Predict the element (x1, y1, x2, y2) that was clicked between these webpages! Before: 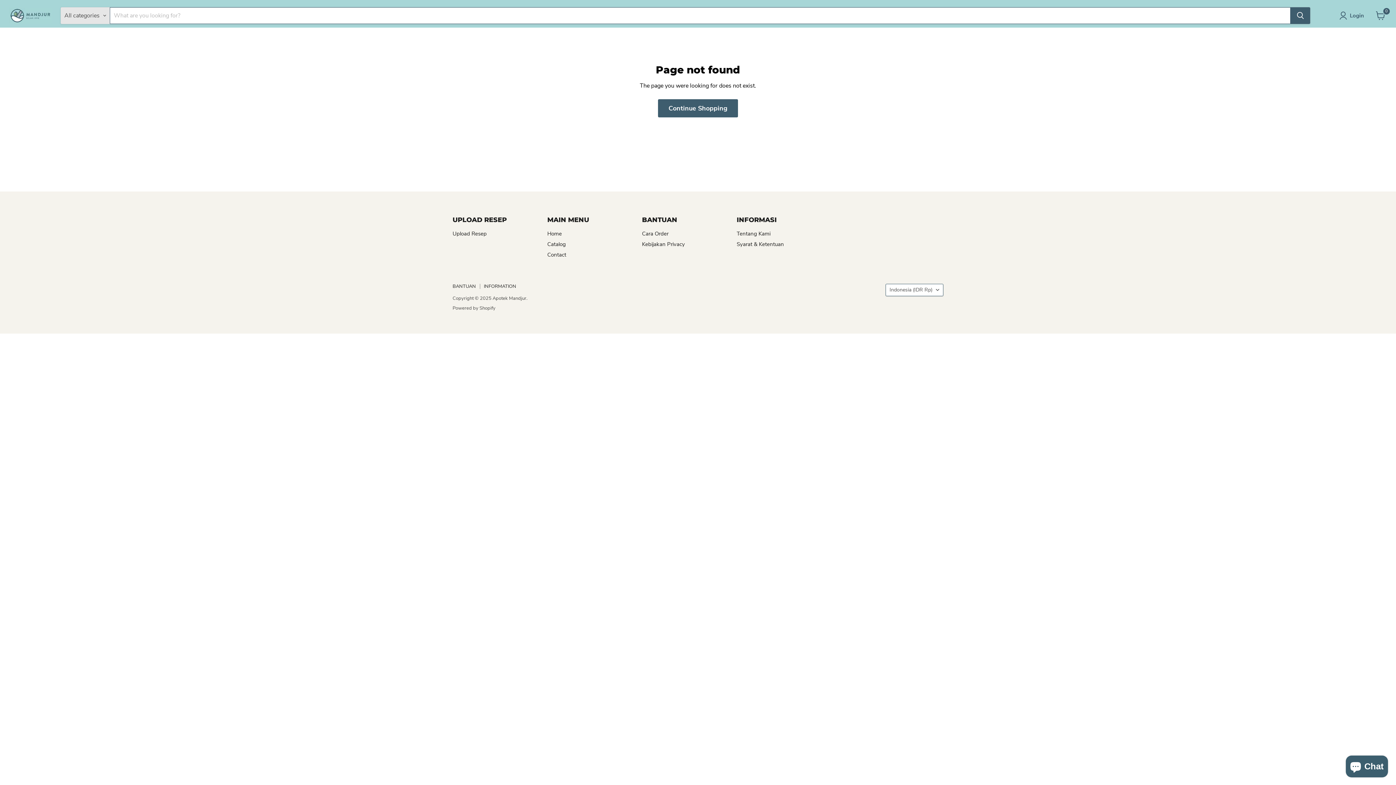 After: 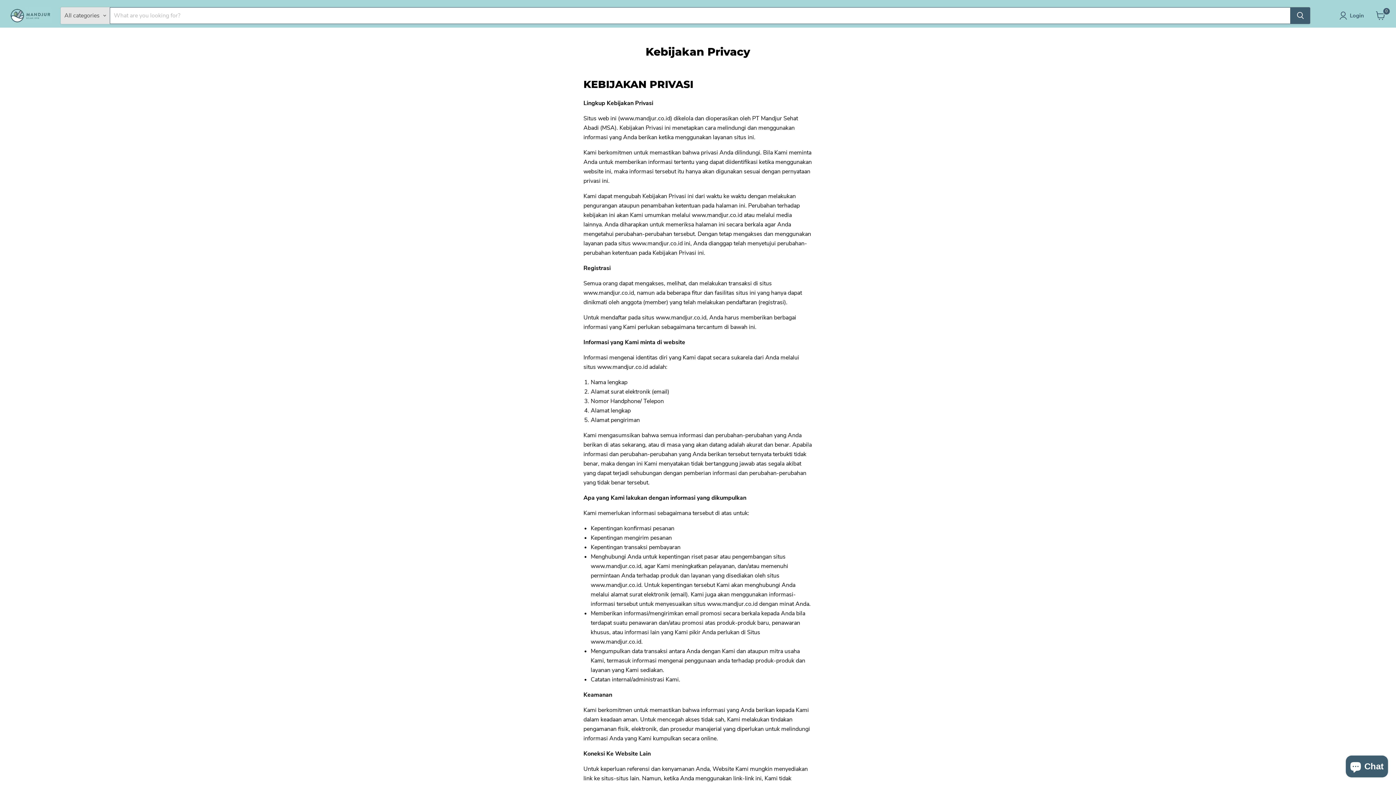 Action: label: Kebijakan Privacy bbox: (642, 240, 685, 247)